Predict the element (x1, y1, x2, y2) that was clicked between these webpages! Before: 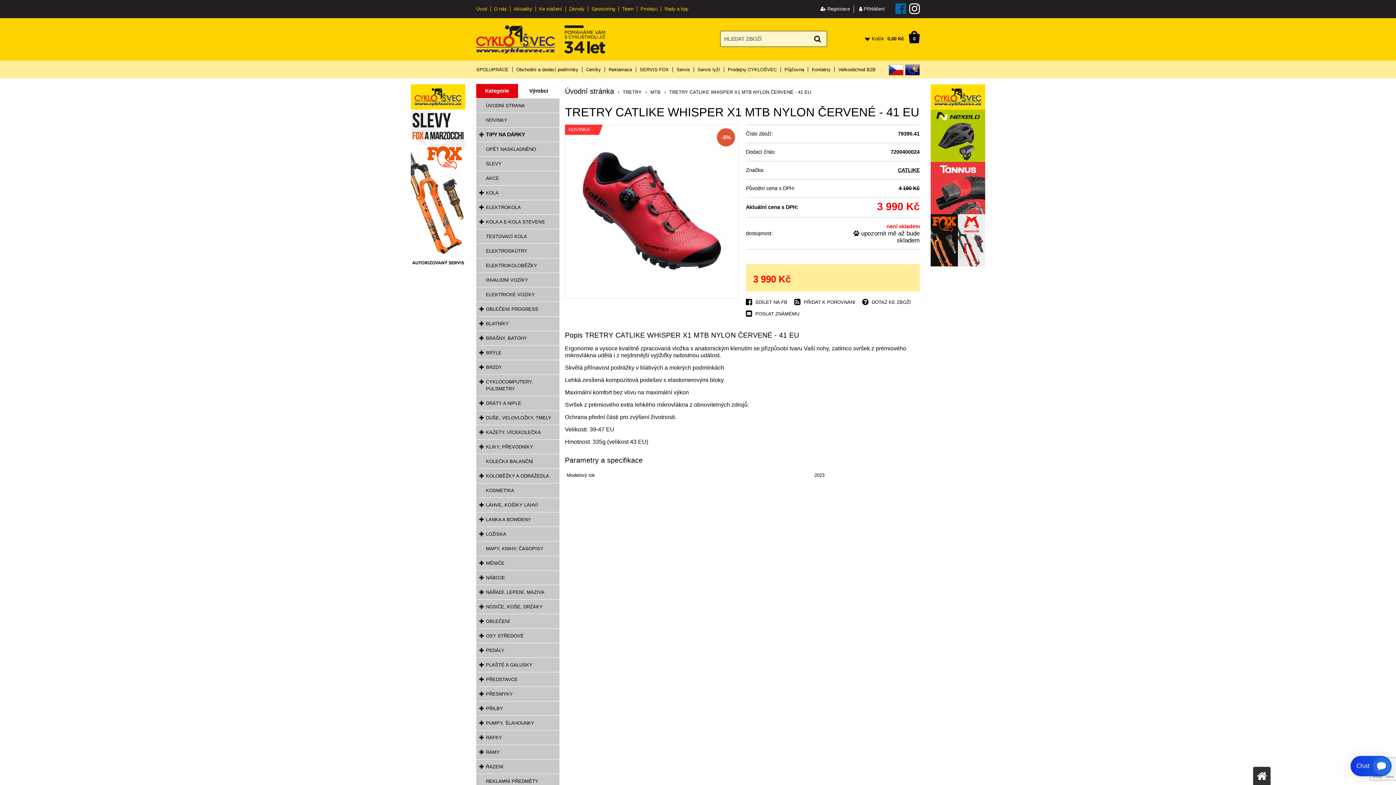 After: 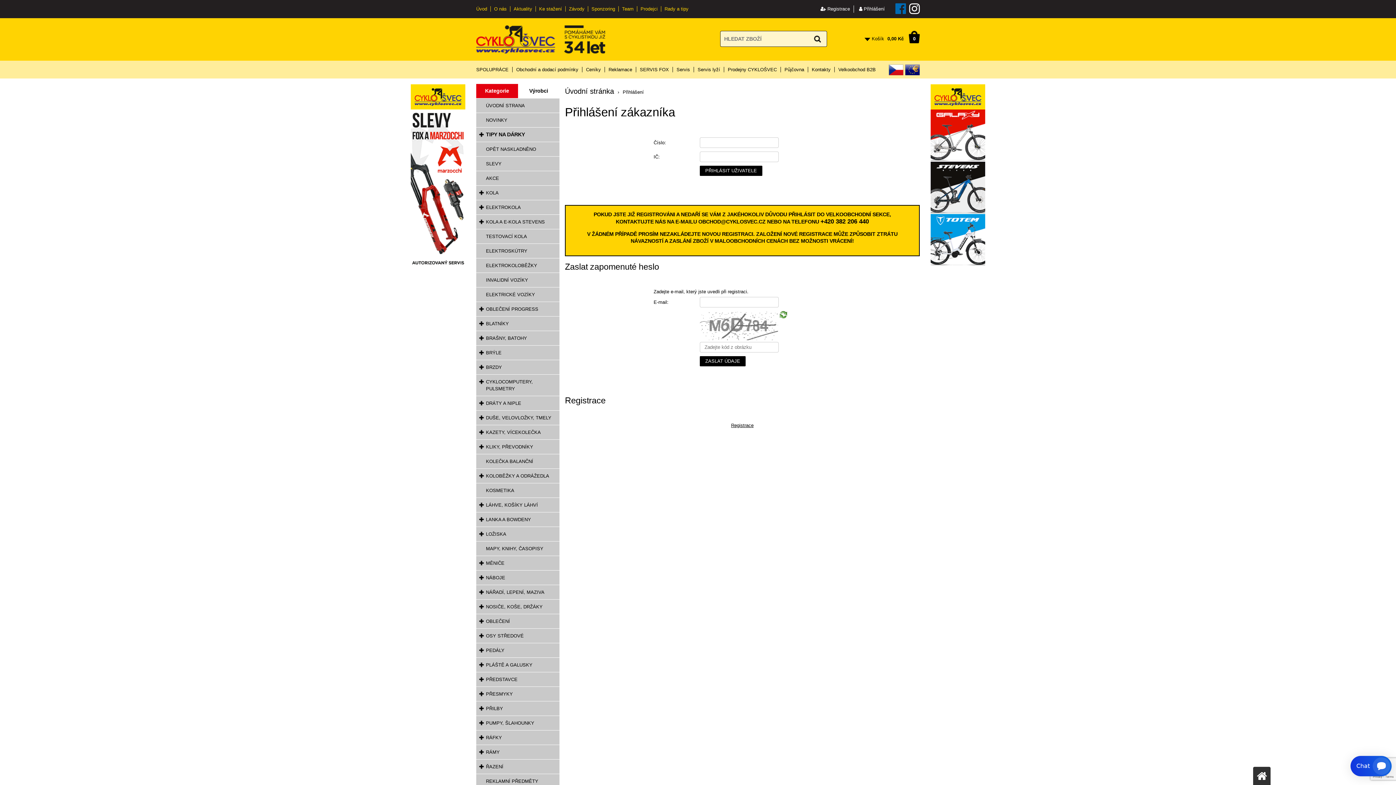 Action: label: Velkoobchod B2B bbox: (834, 66, 879, 72)